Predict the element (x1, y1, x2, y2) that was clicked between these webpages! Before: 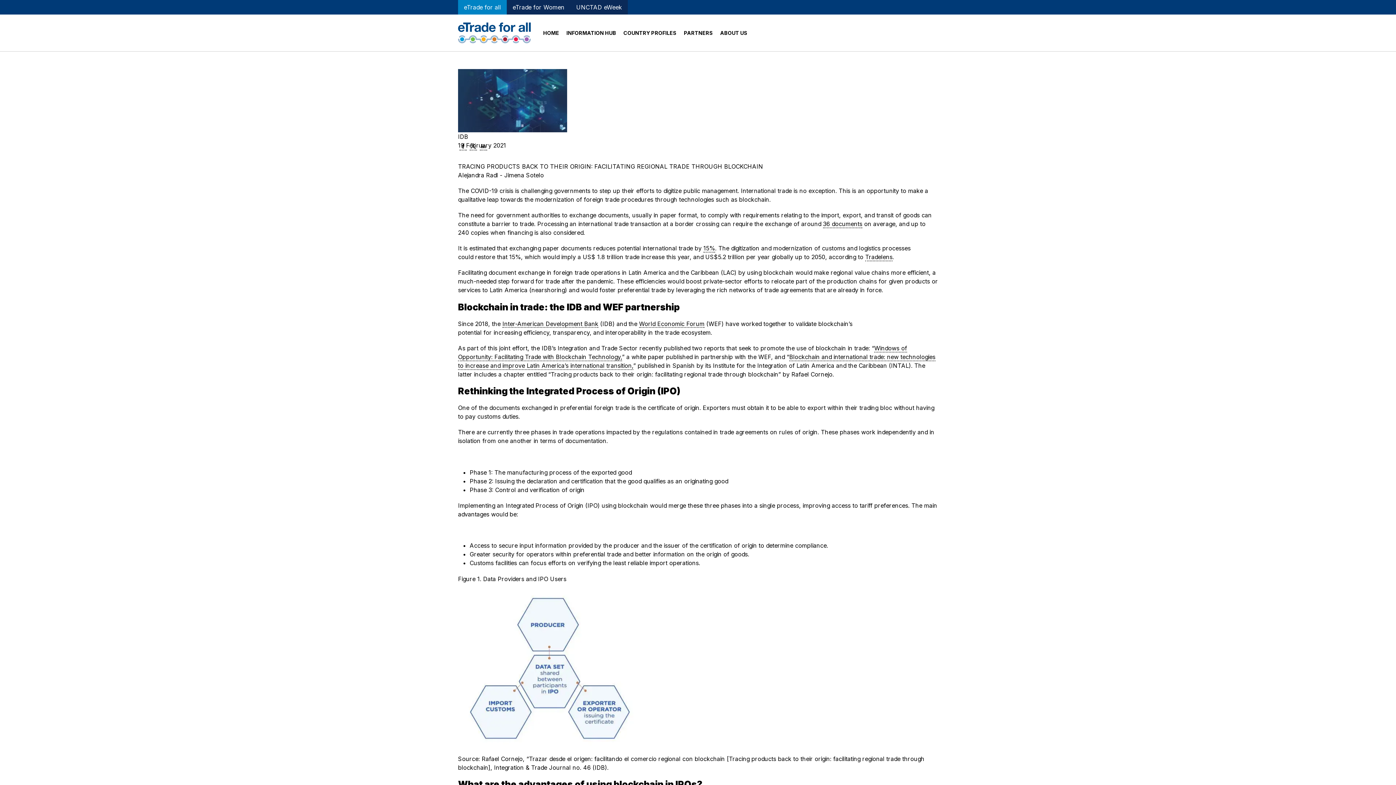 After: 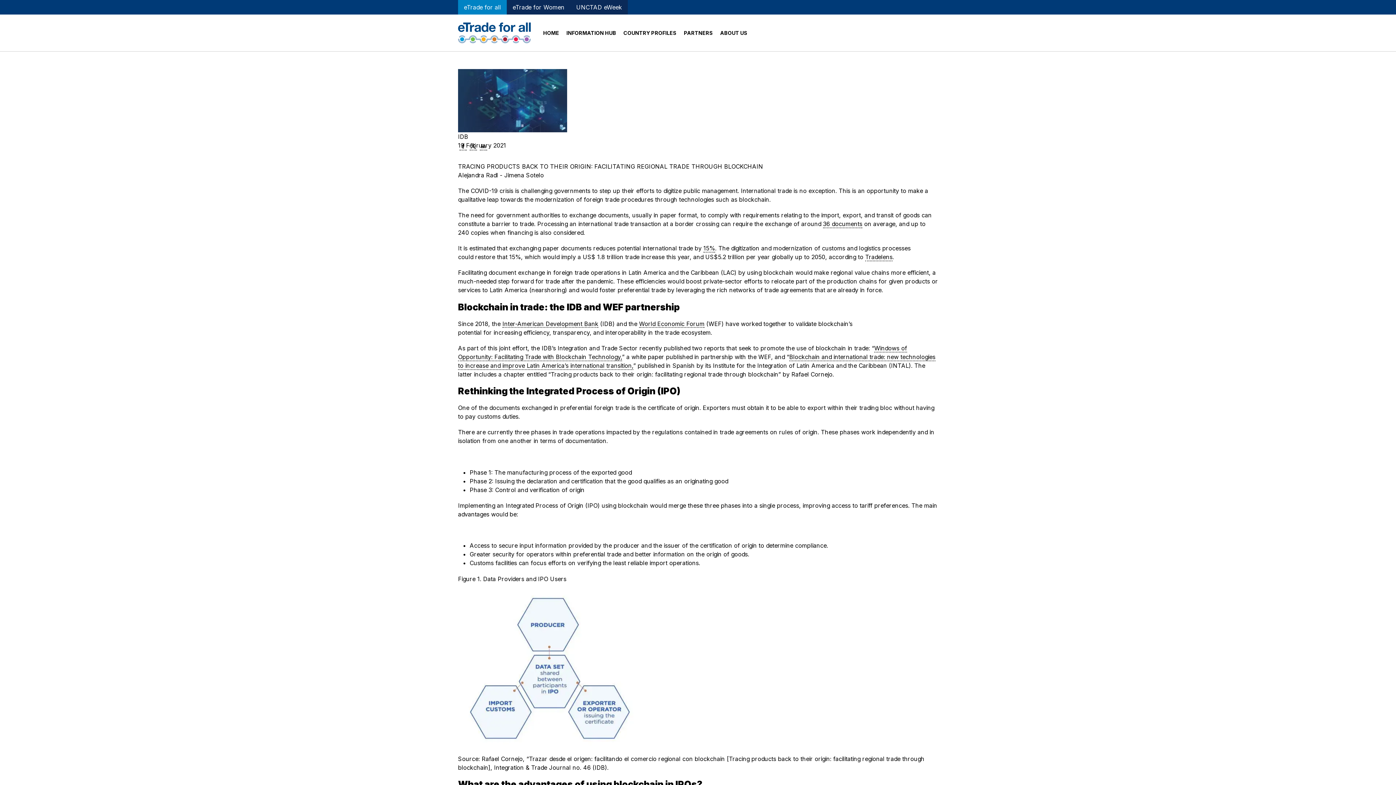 Action: label: 36 documents bbox: (823, 220, 862, 228)